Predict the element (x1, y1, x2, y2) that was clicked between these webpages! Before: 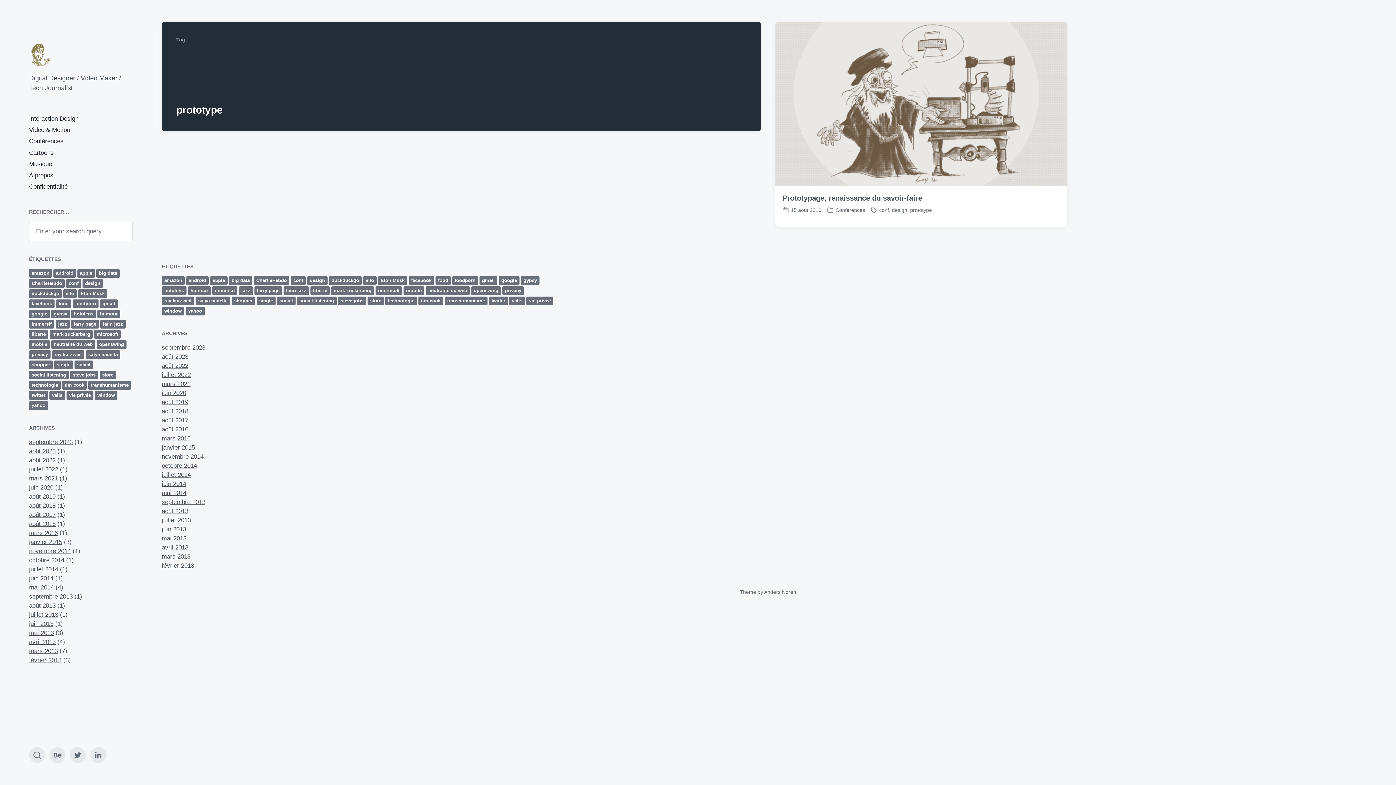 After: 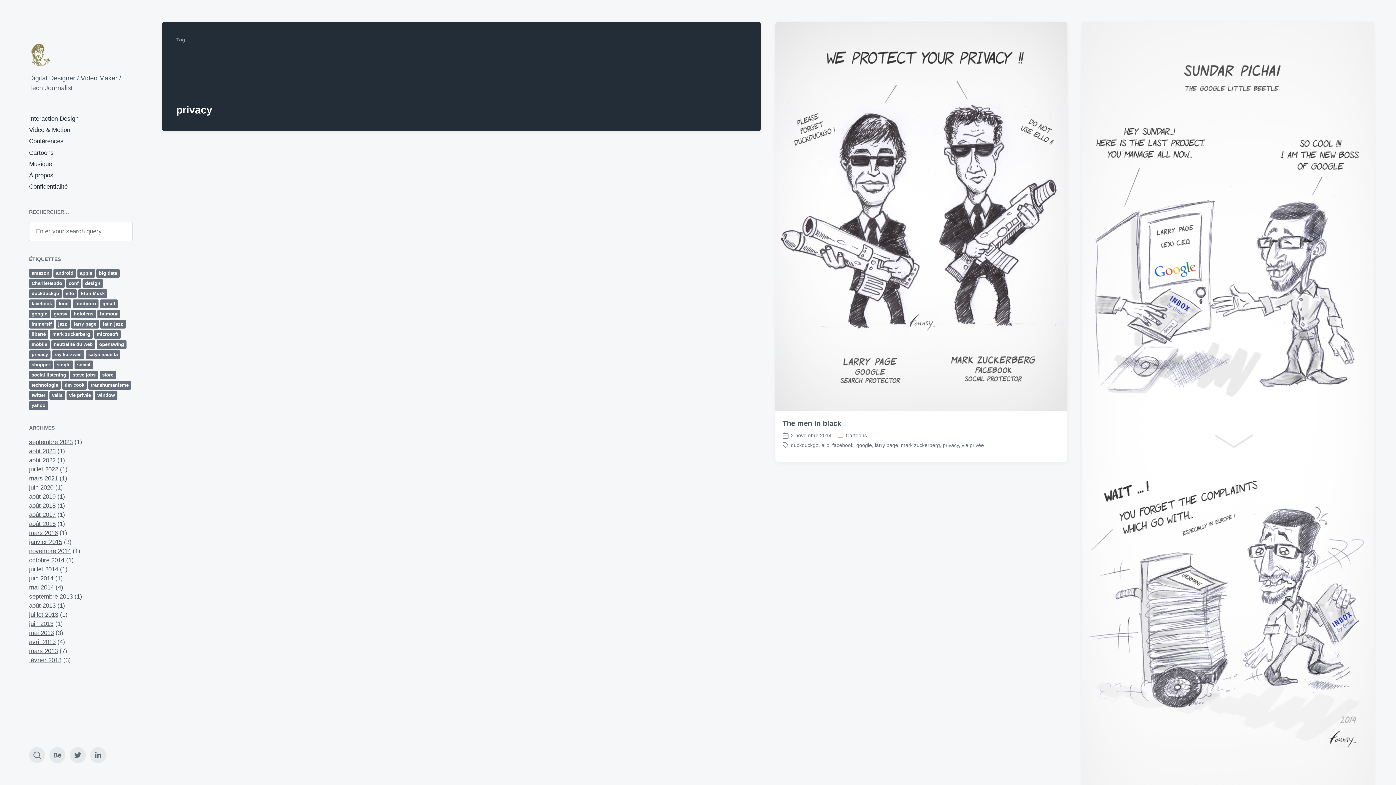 Action: label: privacy (2 éléments) bbox: (502, 286, 524, 295)